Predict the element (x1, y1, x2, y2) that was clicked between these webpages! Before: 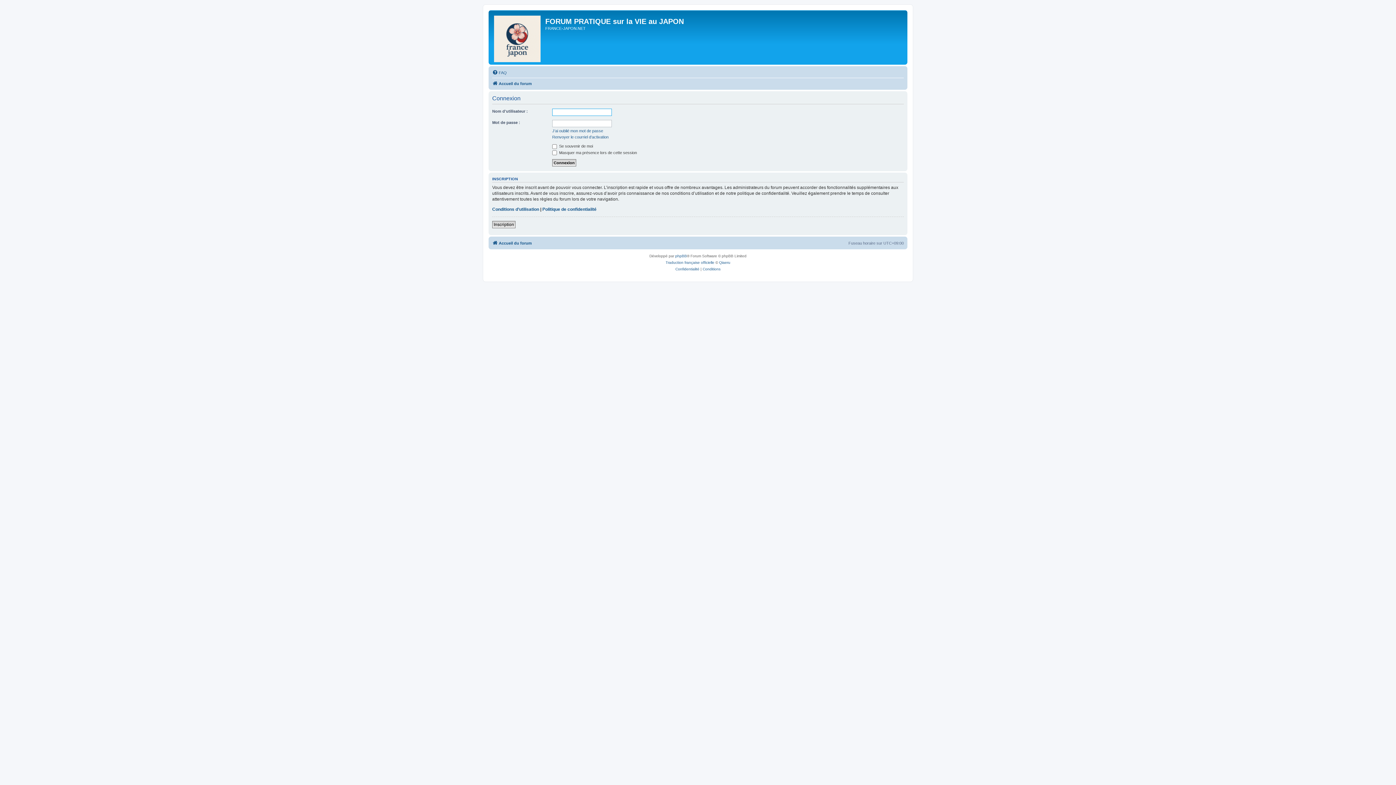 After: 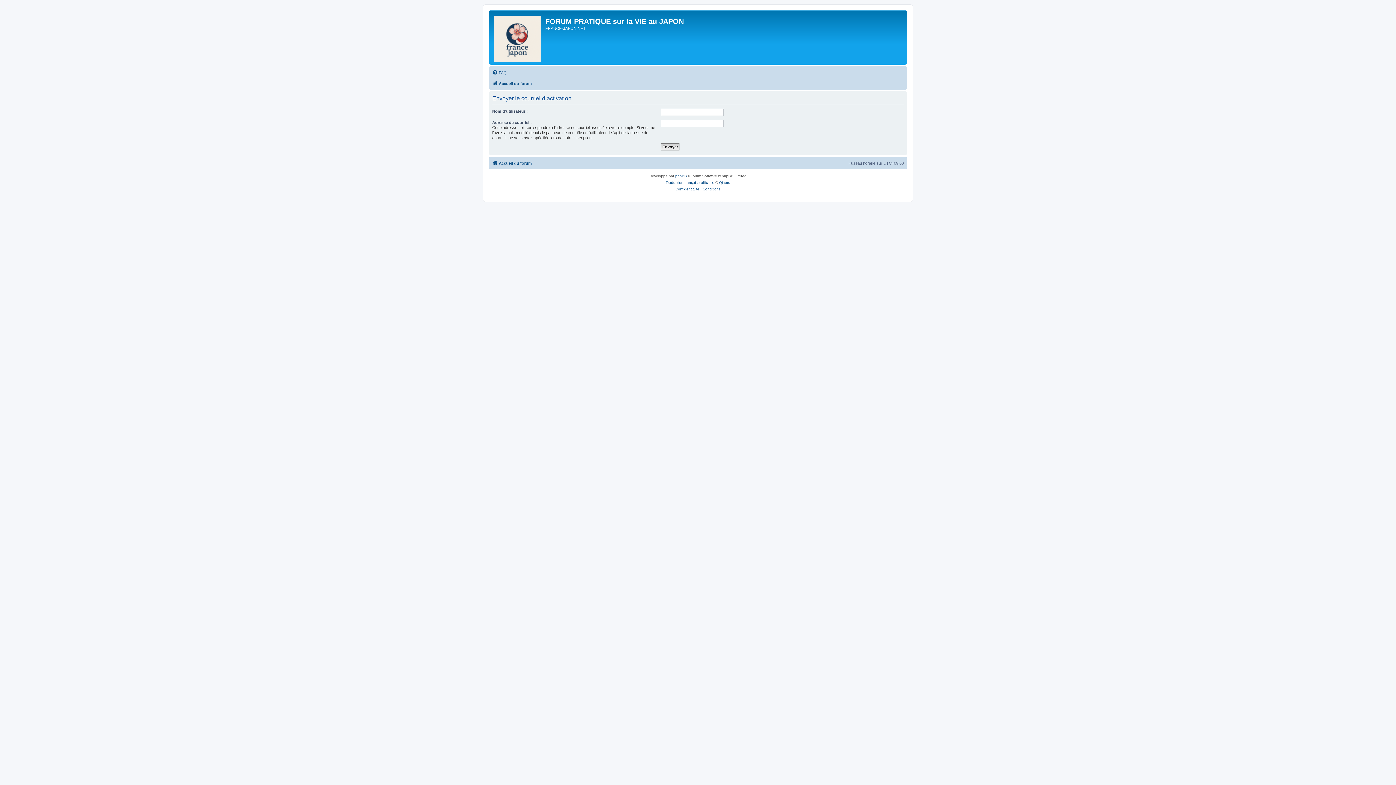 Action: label: Renvoyer le courriel d’activation bbox: (552, 134, 608, 139)